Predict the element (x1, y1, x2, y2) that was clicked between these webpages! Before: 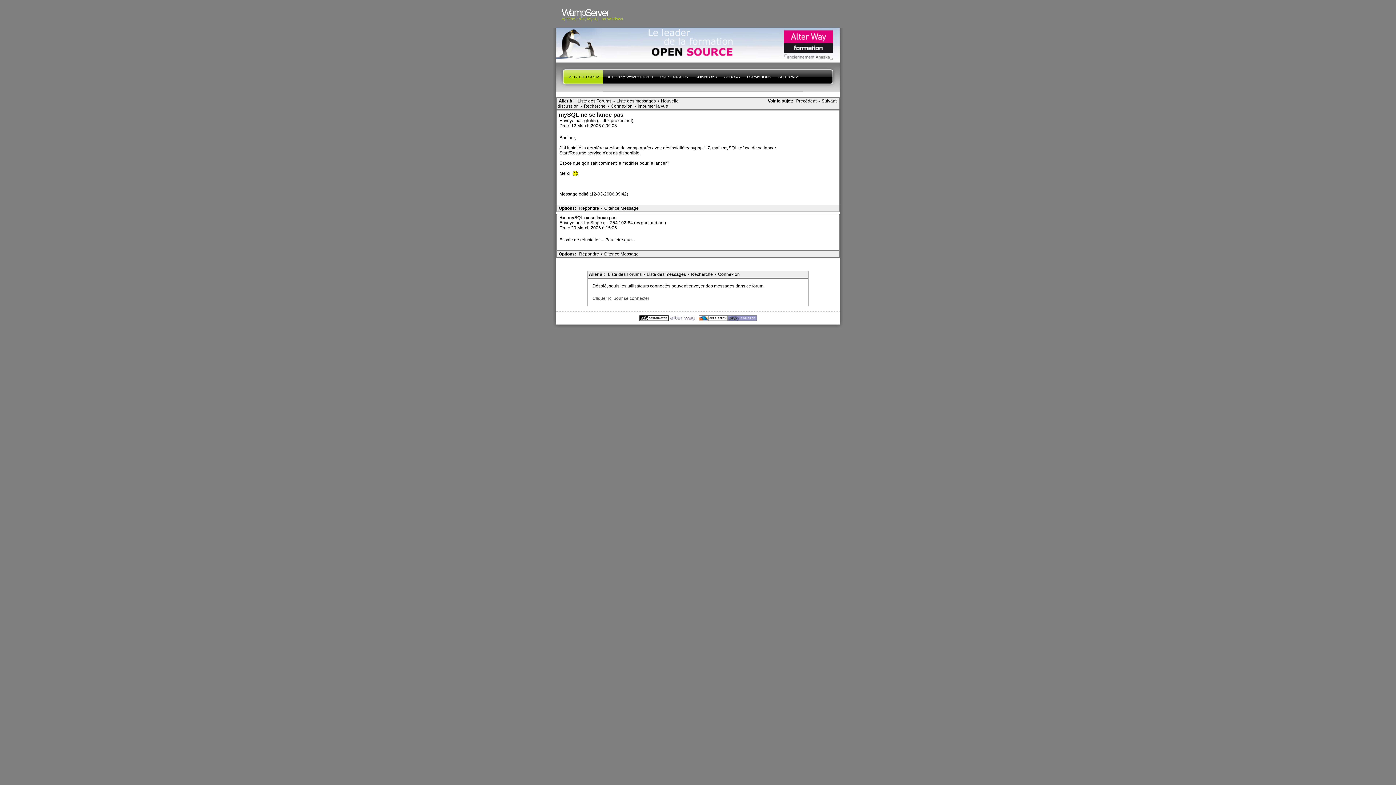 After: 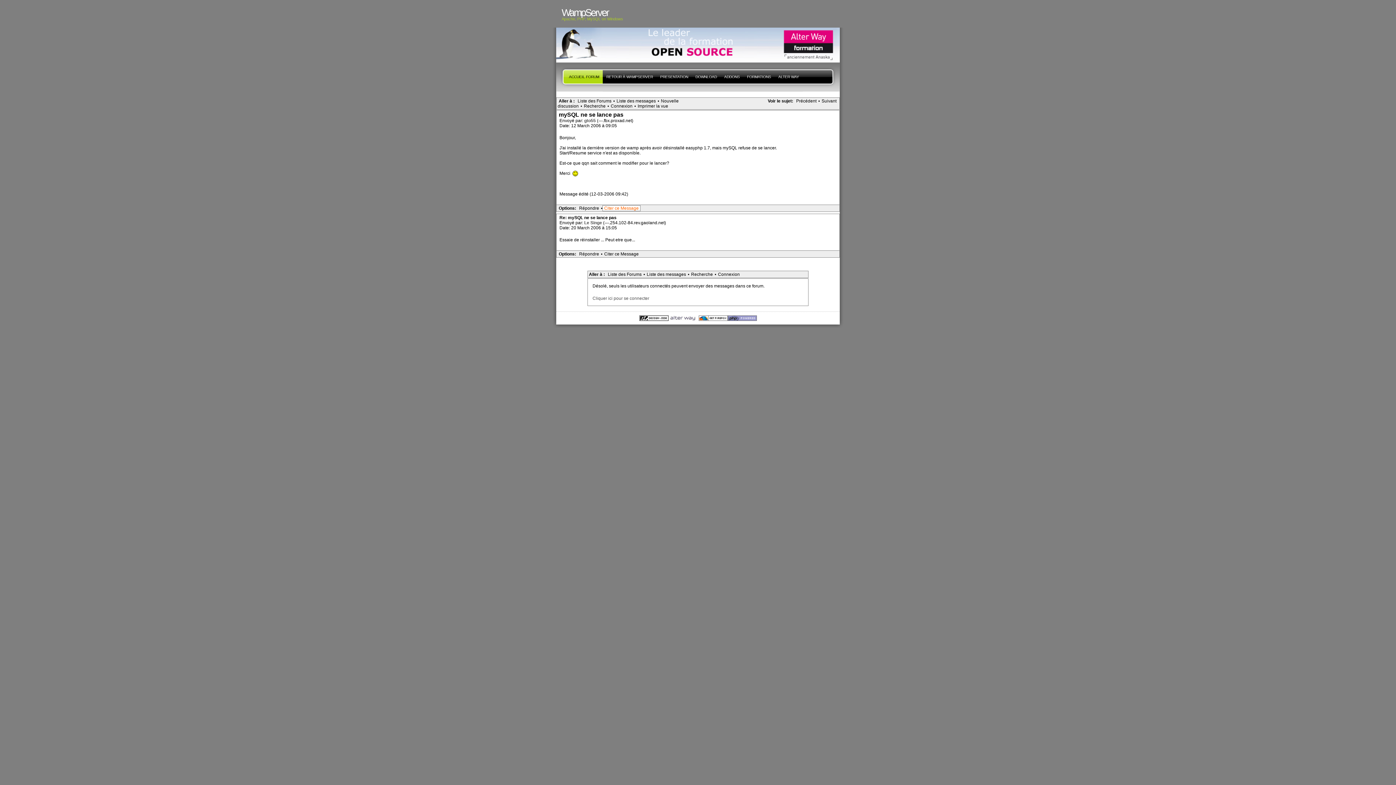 Action: label: Citer ce Message bbox: (602, 205, 640, 211)